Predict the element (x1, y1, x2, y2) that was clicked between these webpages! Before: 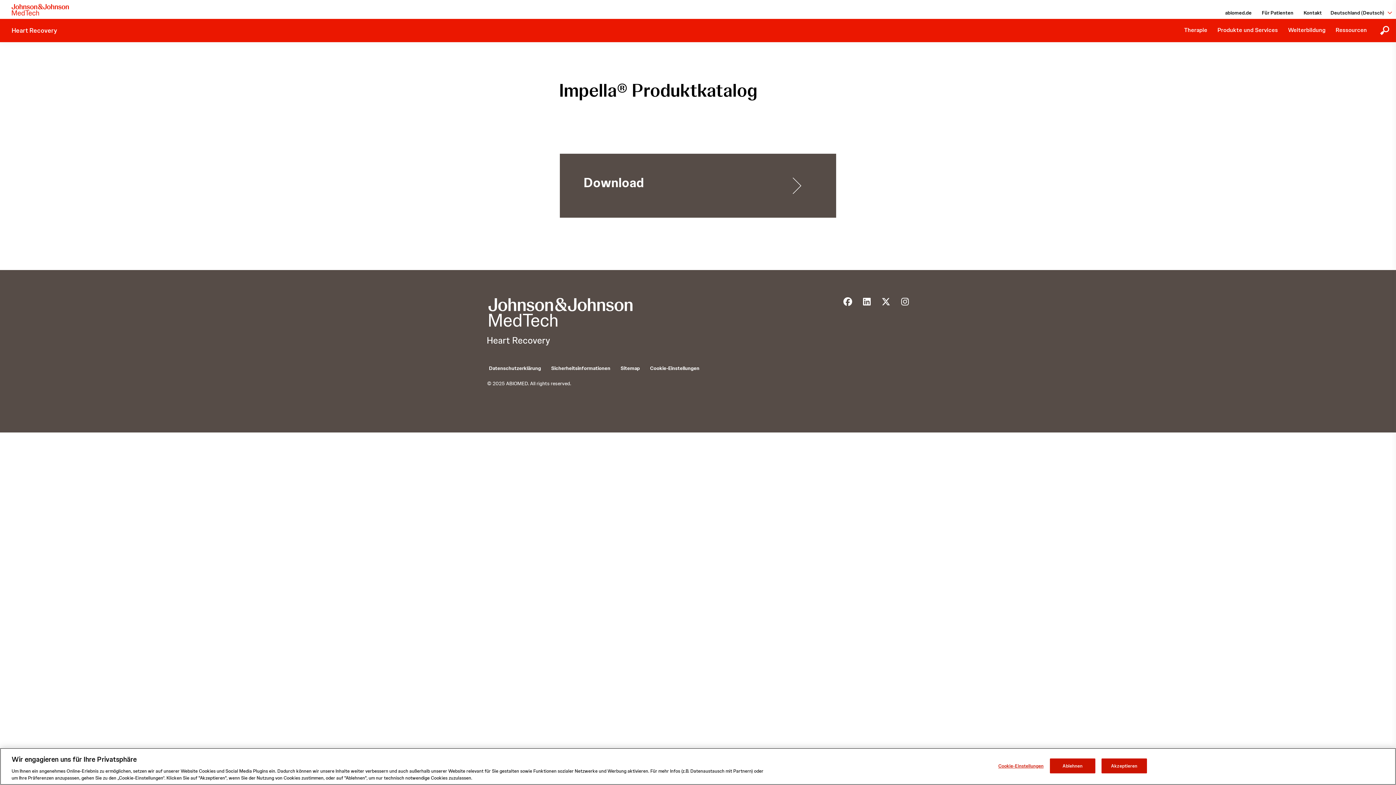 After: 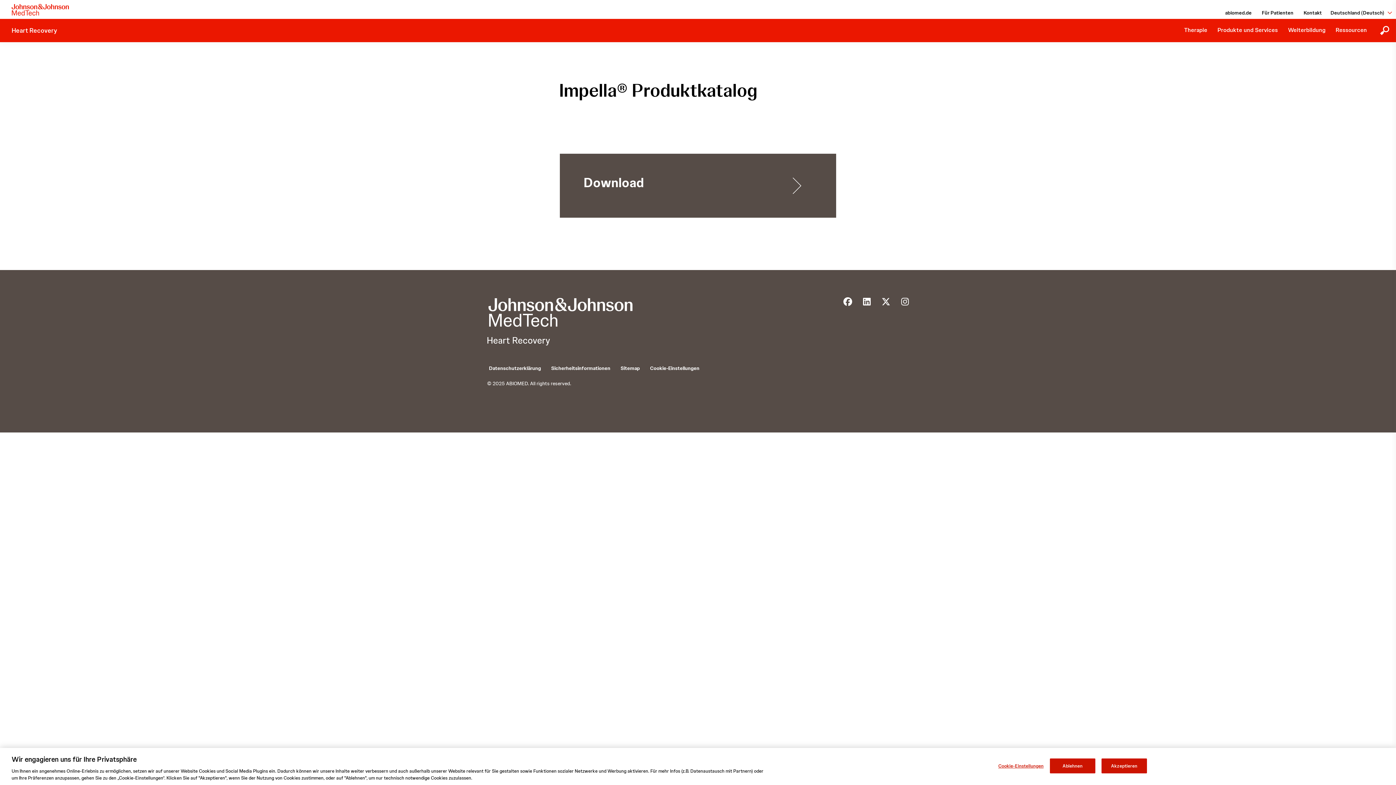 Action: bbox: (863, 300, 870, 306) label: linkedin icon